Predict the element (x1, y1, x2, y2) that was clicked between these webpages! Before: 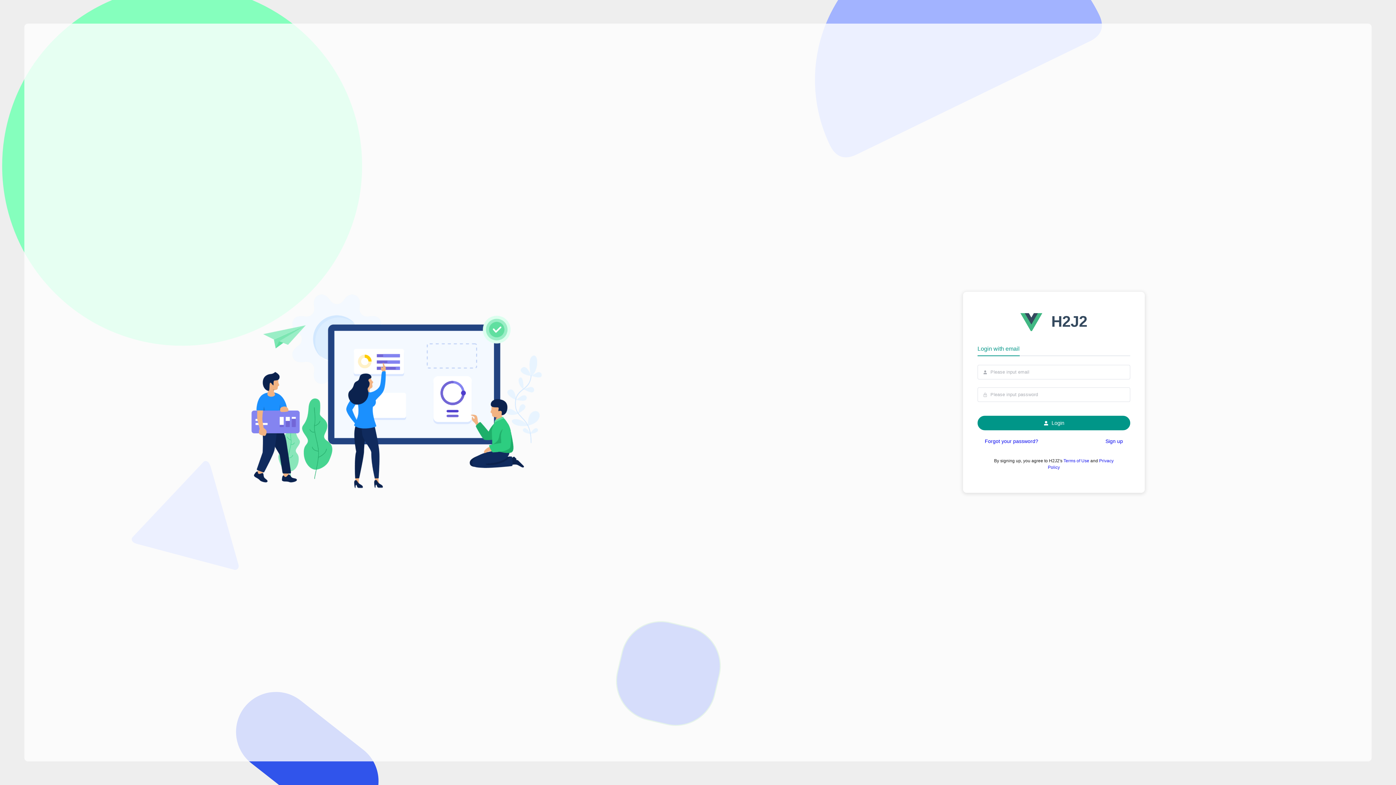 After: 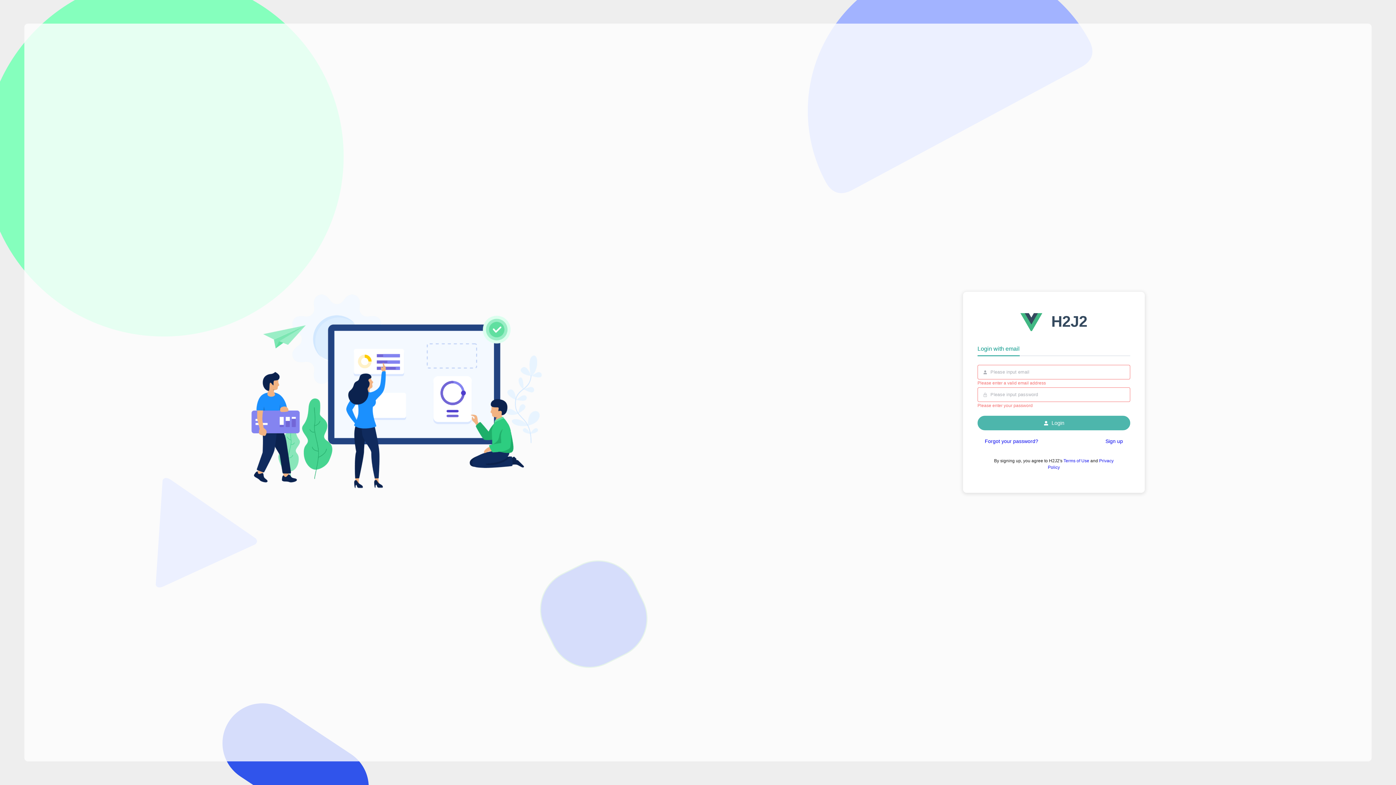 Action: label: Login bbox: (977, 416, 1130, 430)